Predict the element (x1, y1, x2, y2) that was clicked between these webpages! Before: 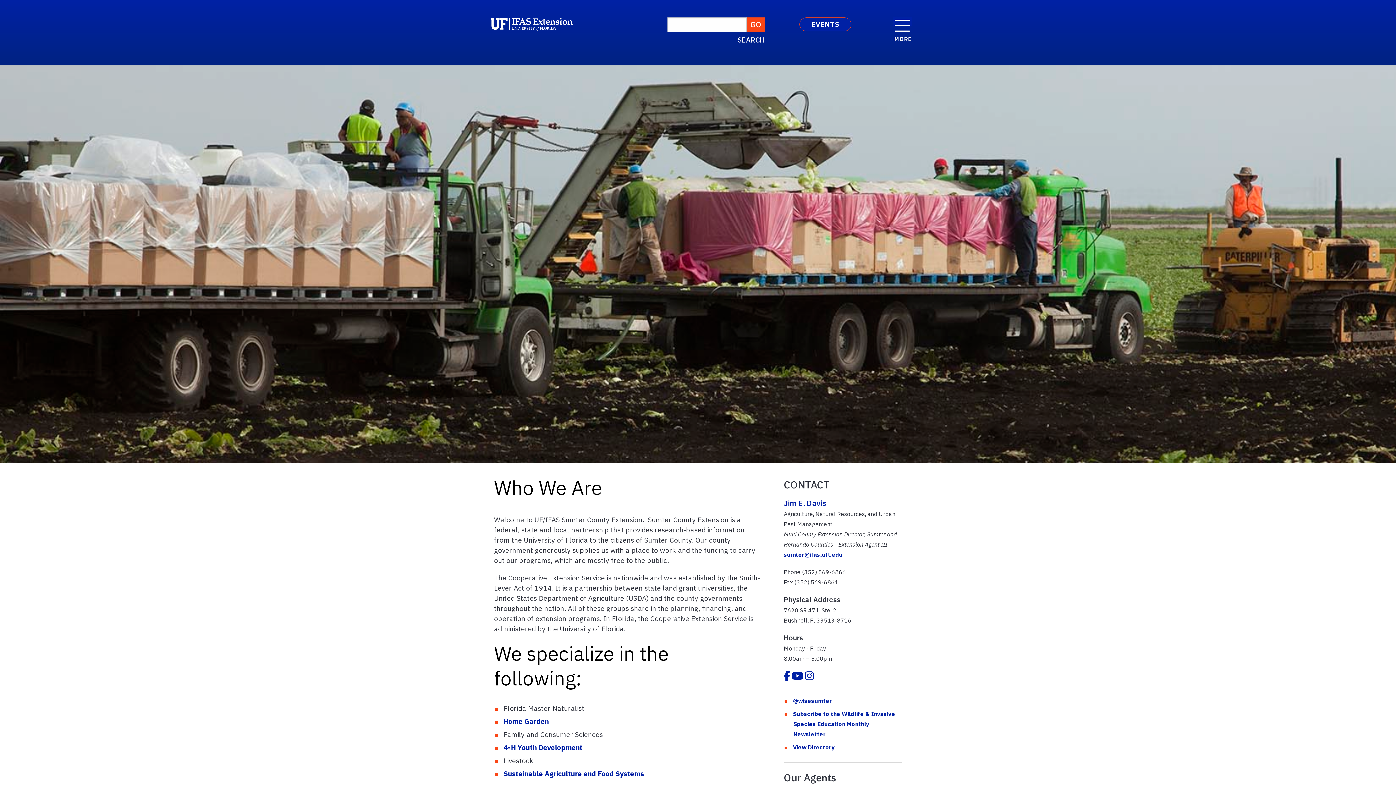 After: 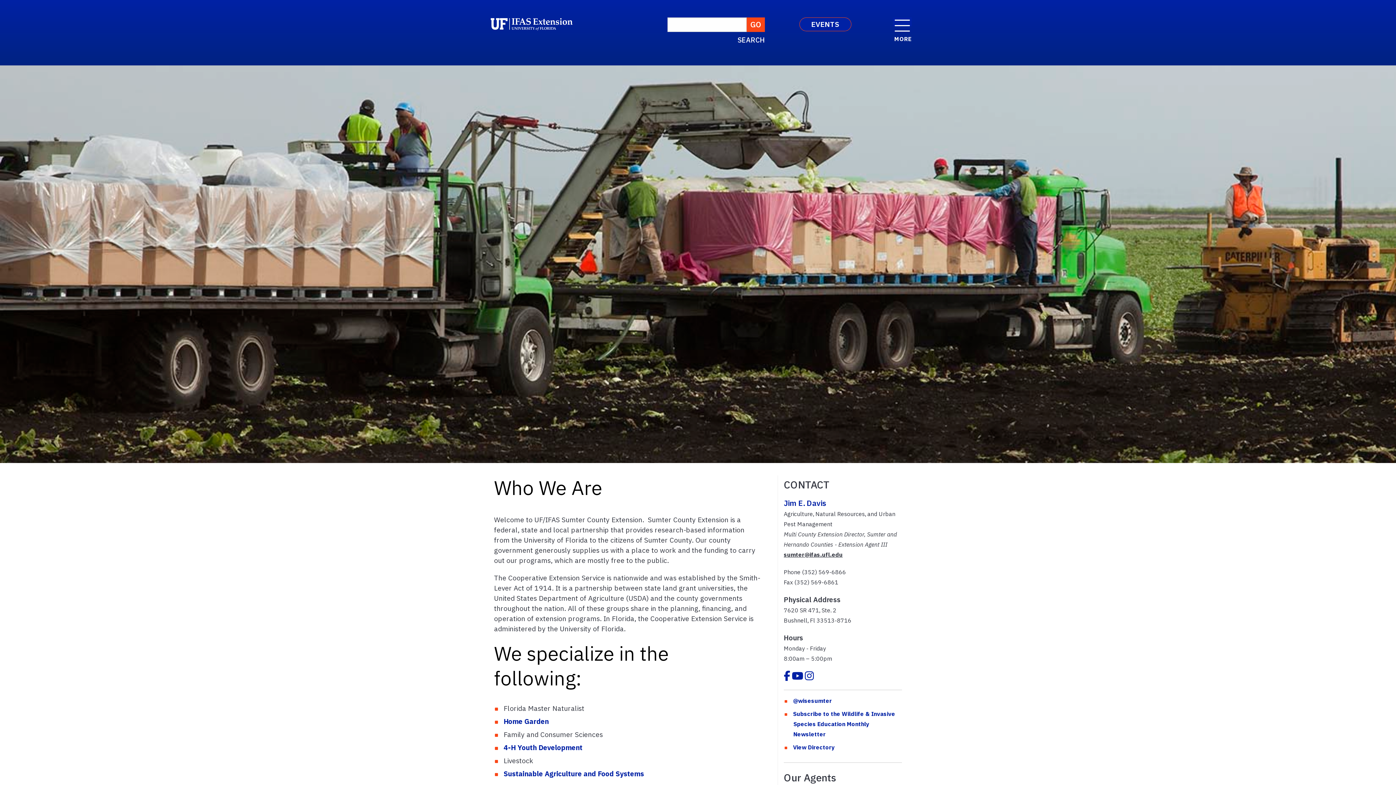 Action: label: sumter@ifas.ufl.edu bbox: (784, 551, 842, 558)